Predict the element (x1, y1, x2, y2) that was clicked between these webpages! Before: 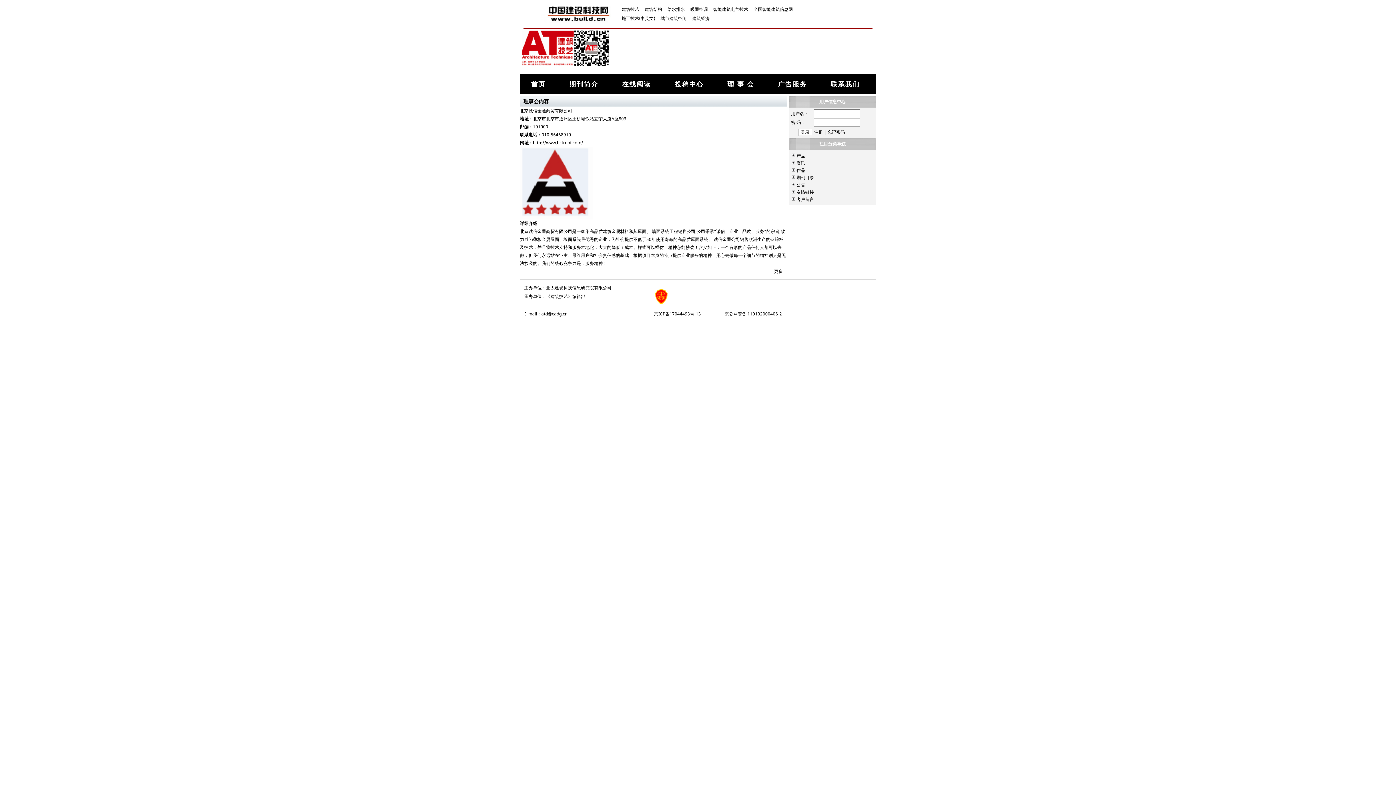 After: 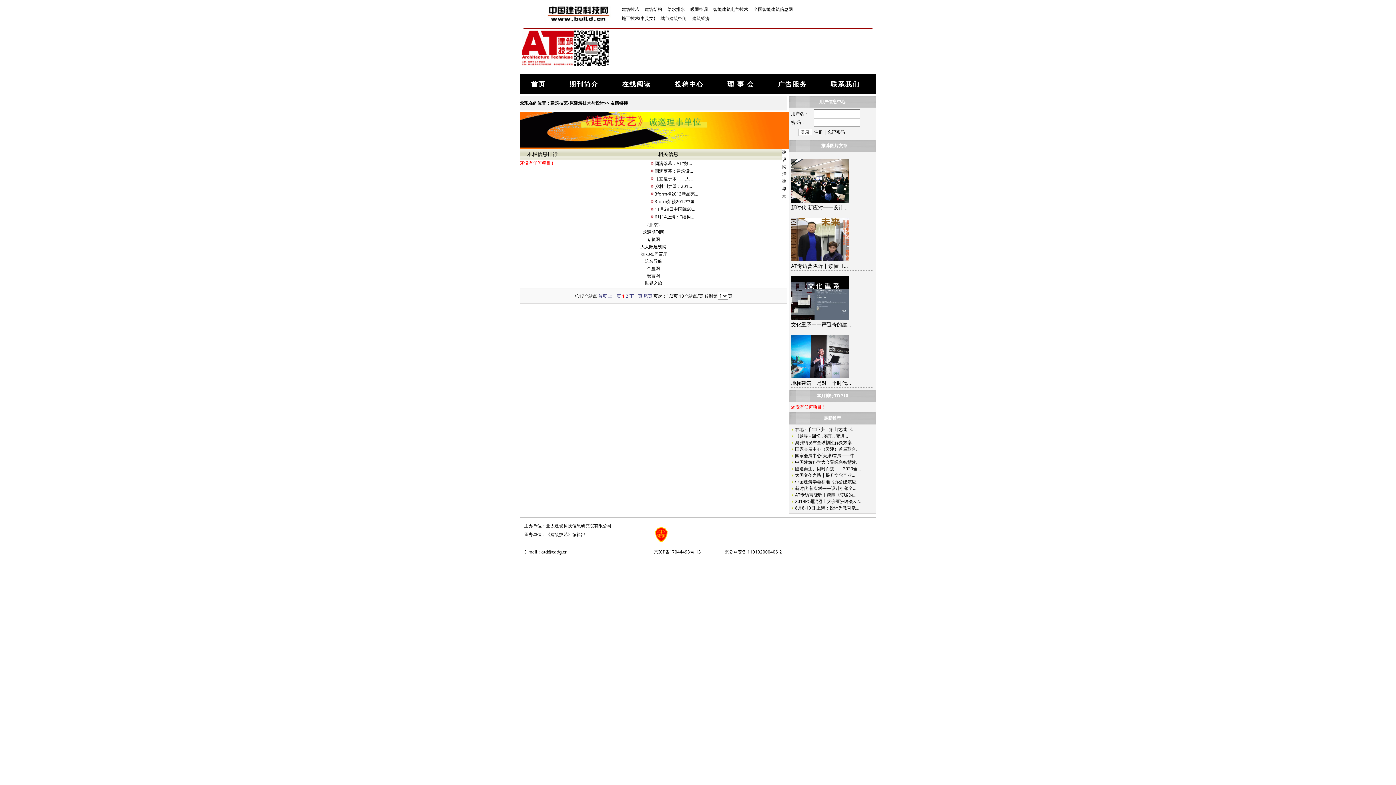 Action: bbox: (796, 189, 814, 195) label: 友情链接